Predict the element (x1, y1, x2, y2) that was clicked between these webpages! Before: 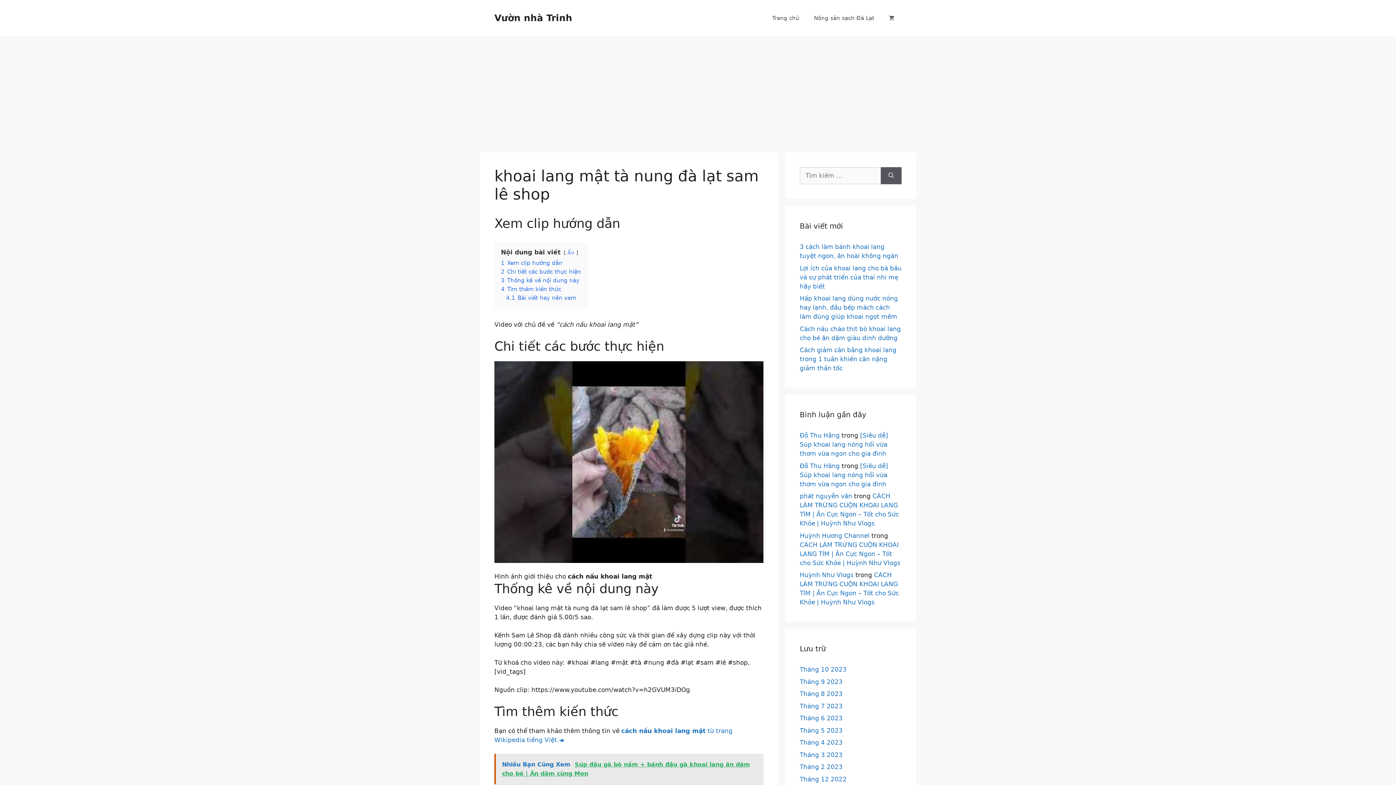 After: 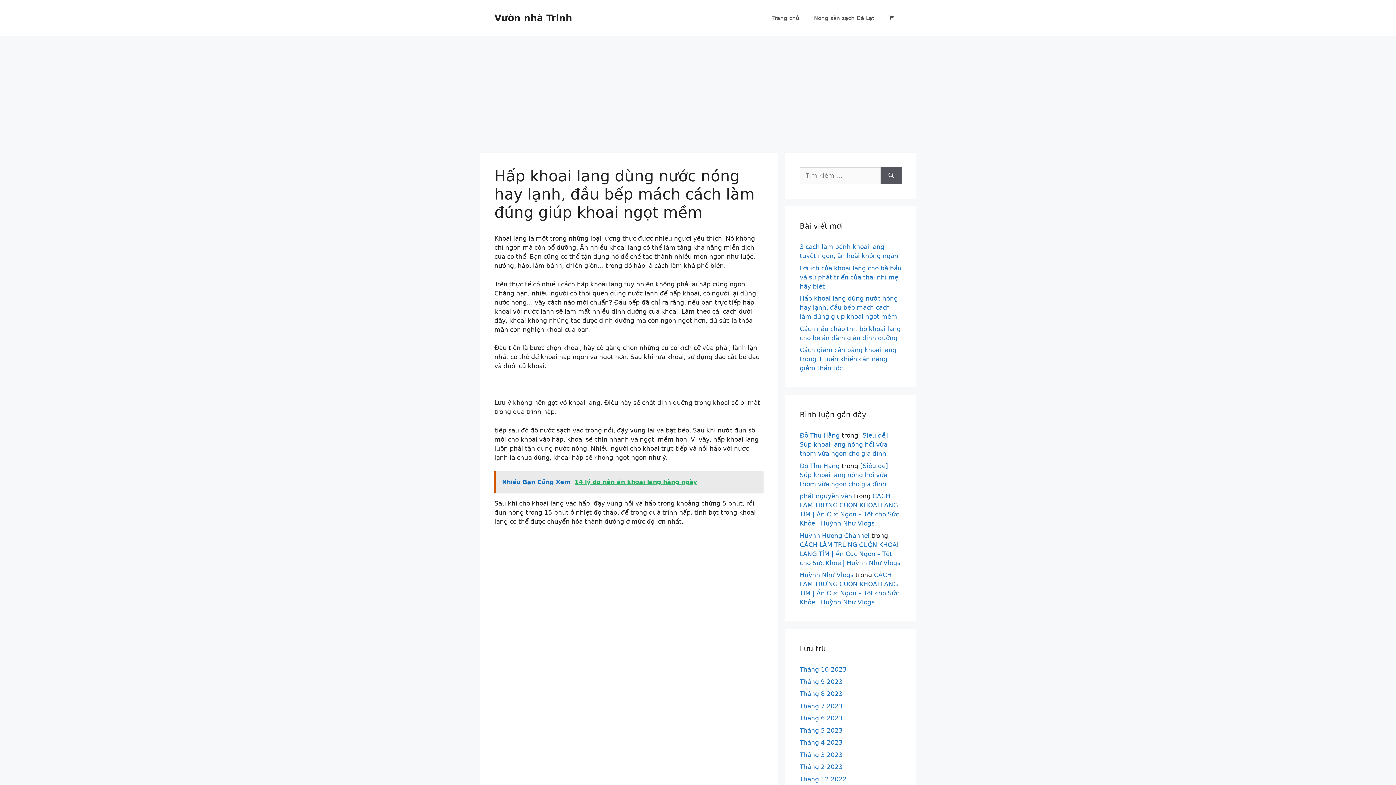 Action: label: Hấp khoai lang dùng nước nóng hay lạnh, đầu bếp mách cách làm đúng giúp khoai ngọt mềm bbox: (800, 294, 898, 320)